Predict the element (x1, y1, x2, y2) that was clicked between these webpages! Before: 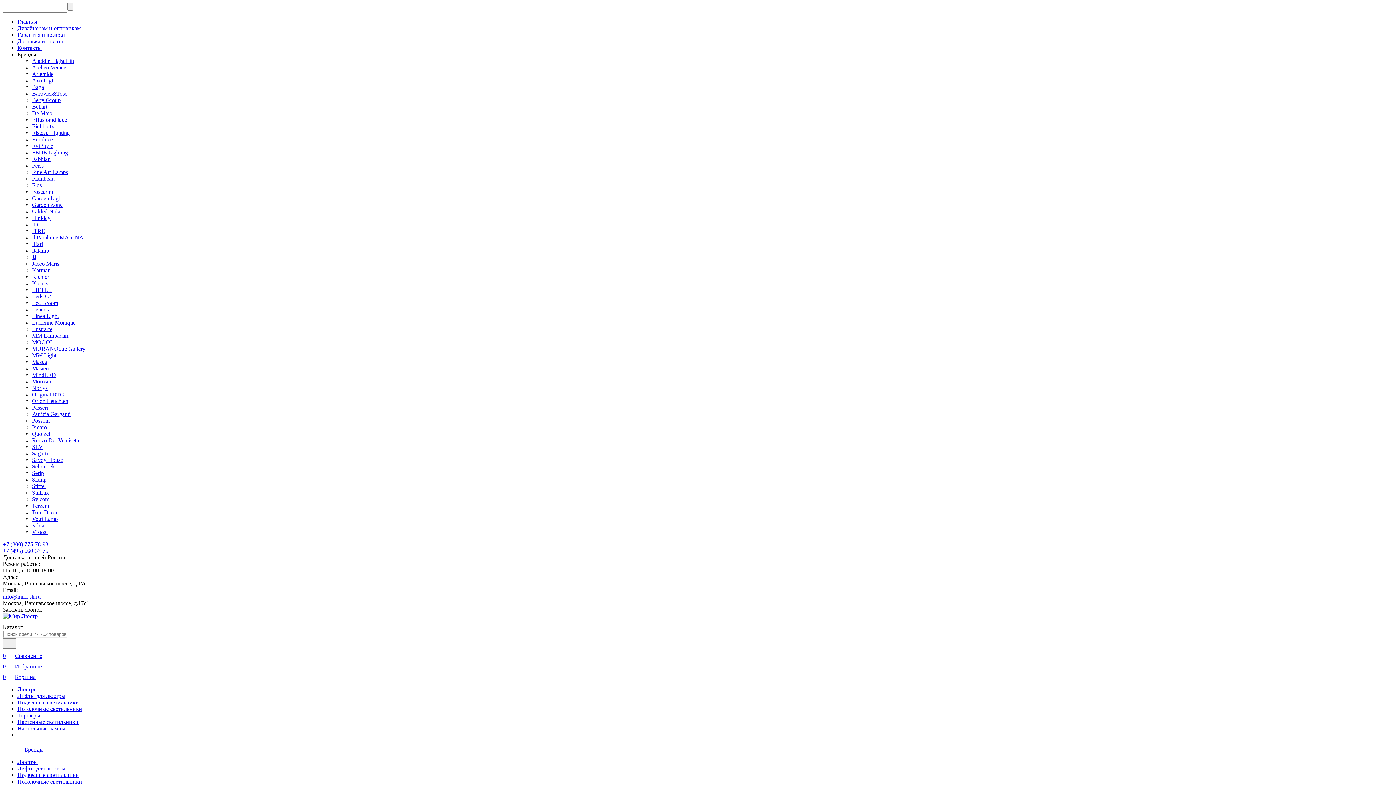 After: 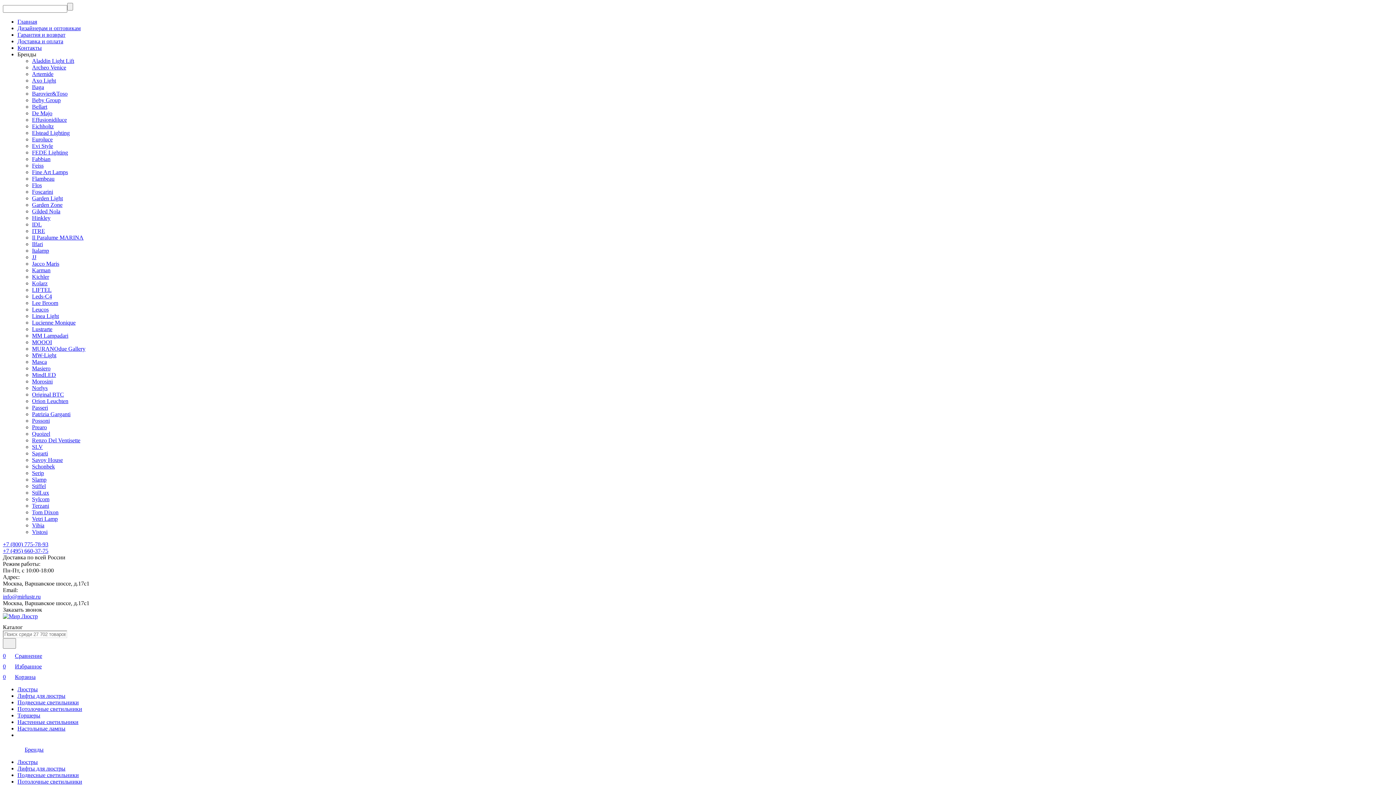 Action: label: Norlys bbox: (32, 385, 47, 391)